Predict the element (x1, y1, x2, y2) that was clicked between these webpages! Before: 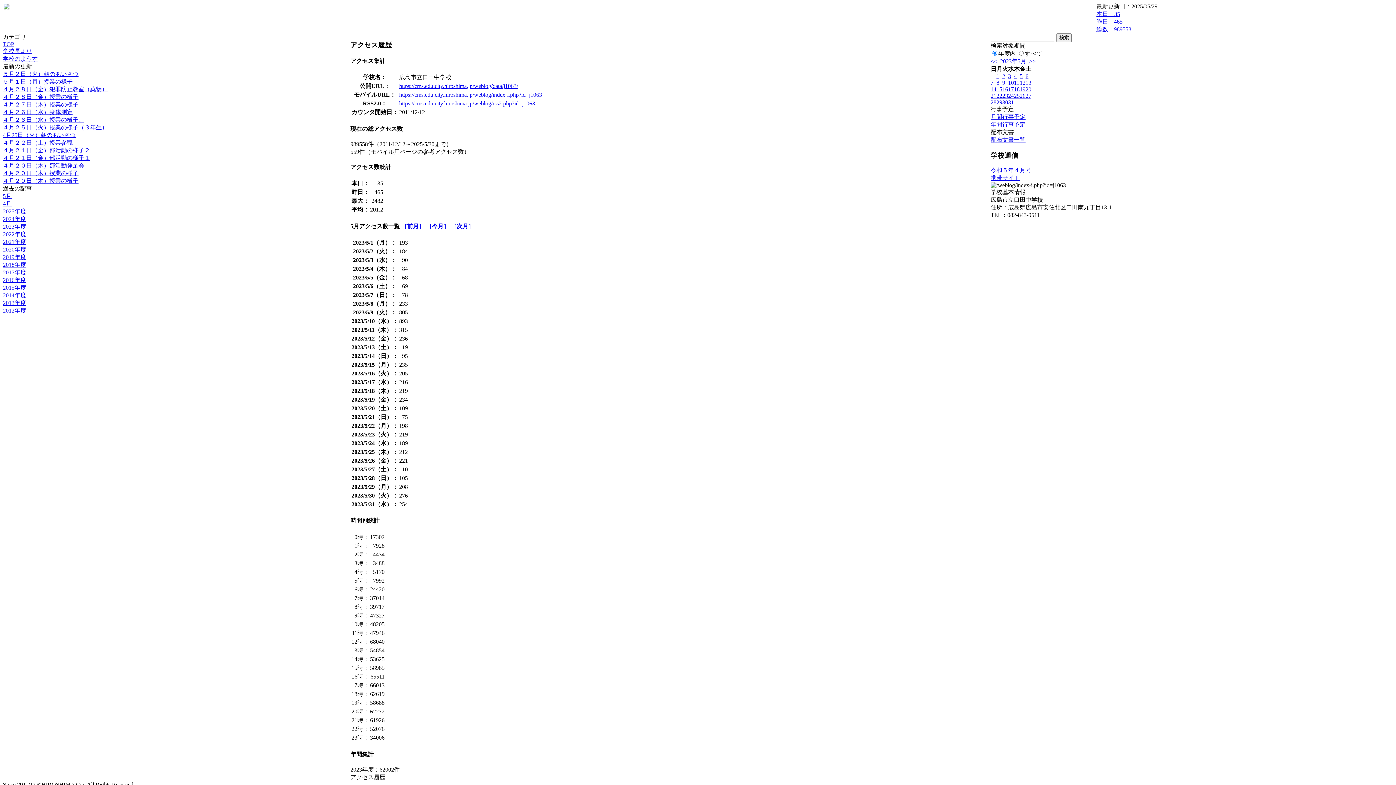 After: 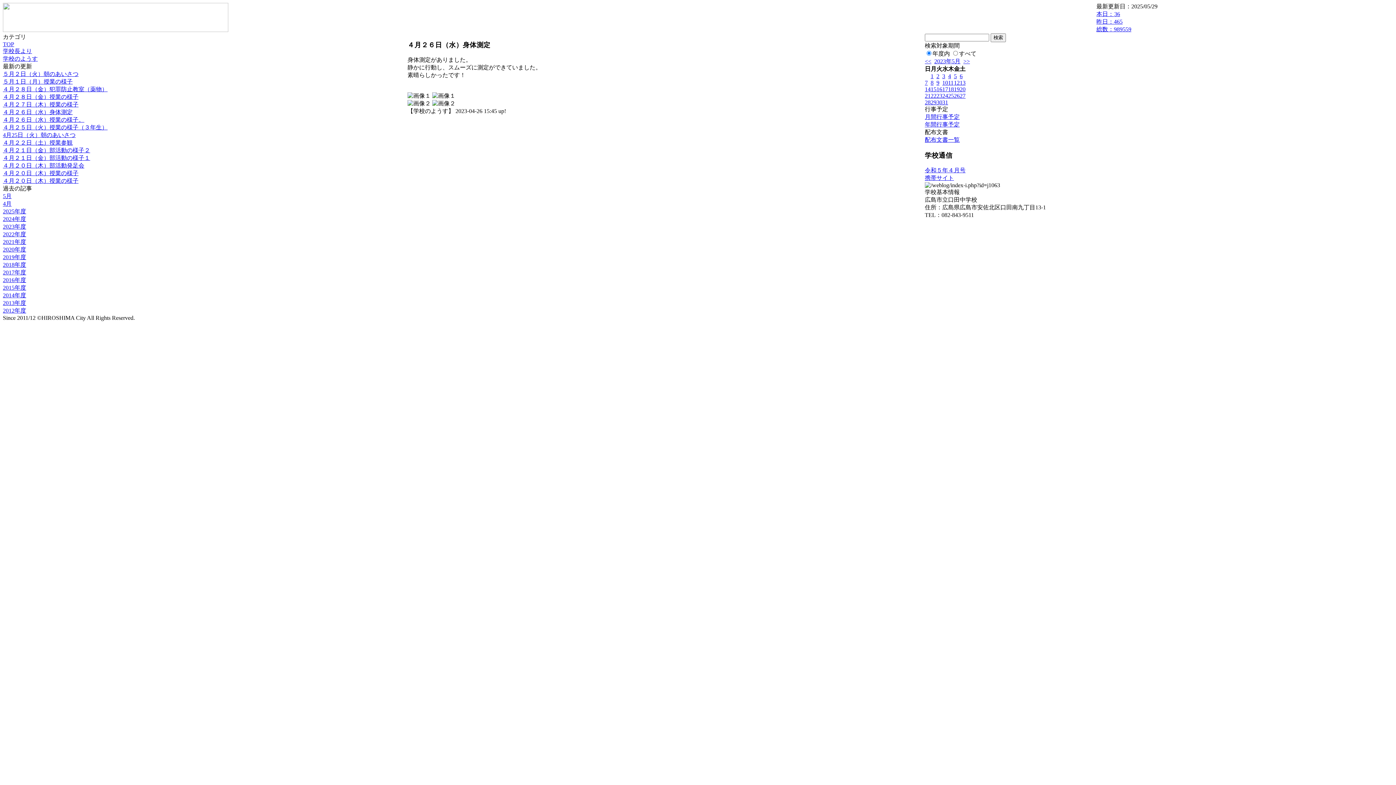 Action: label: ４月２６日（水）身体測定 bbox: (2, 109, 72, 115)